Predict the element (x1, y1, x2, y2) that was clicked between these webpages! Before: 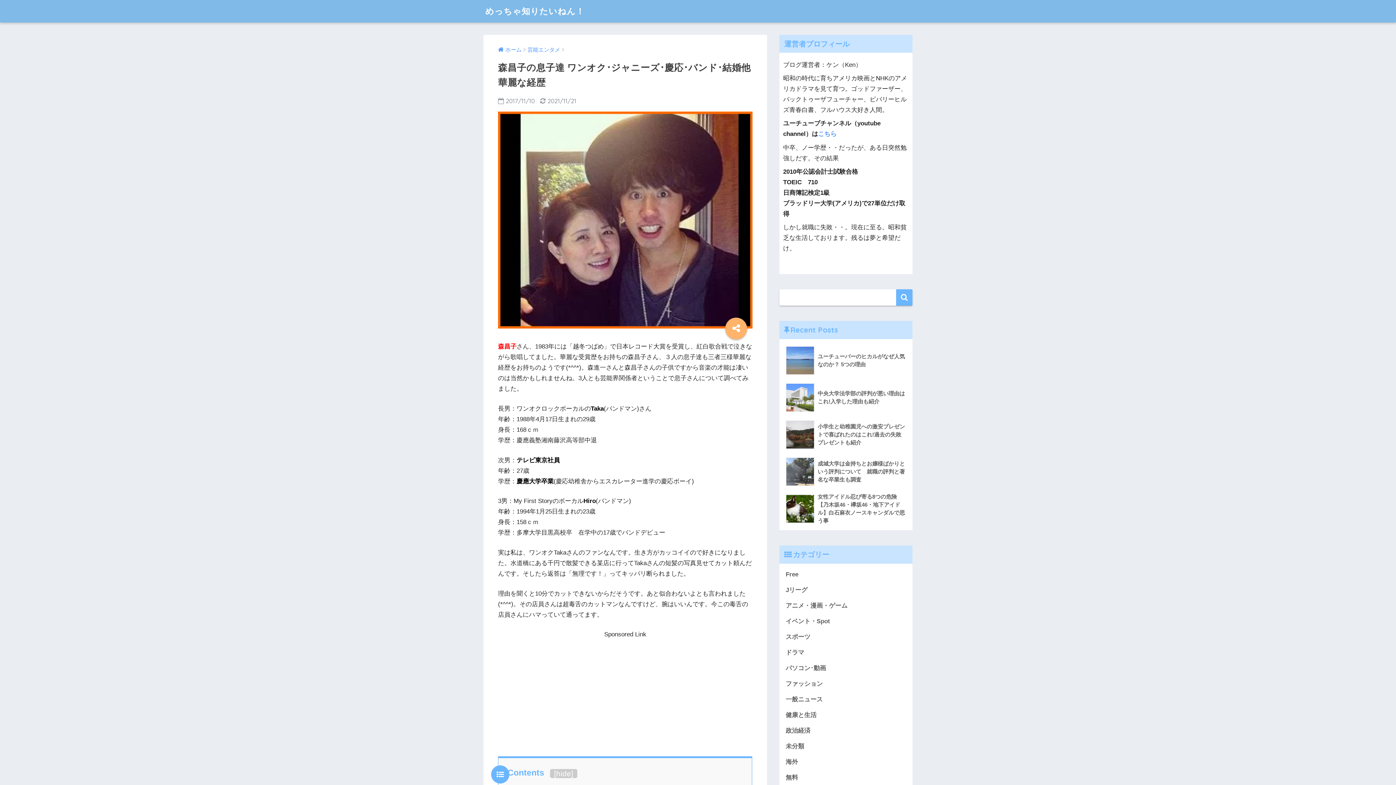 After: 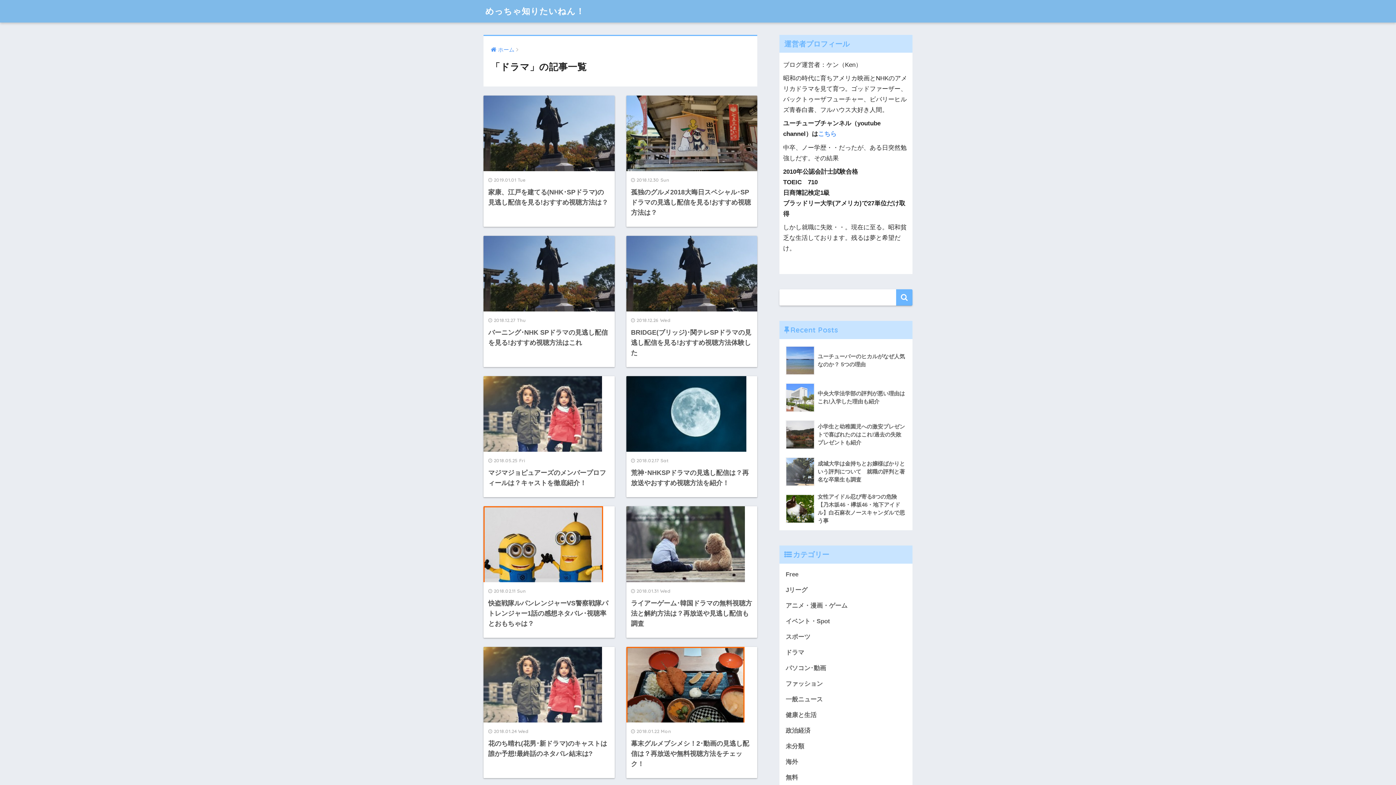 Action: label: ドラマ bbox: (783, 645, 909, 660)